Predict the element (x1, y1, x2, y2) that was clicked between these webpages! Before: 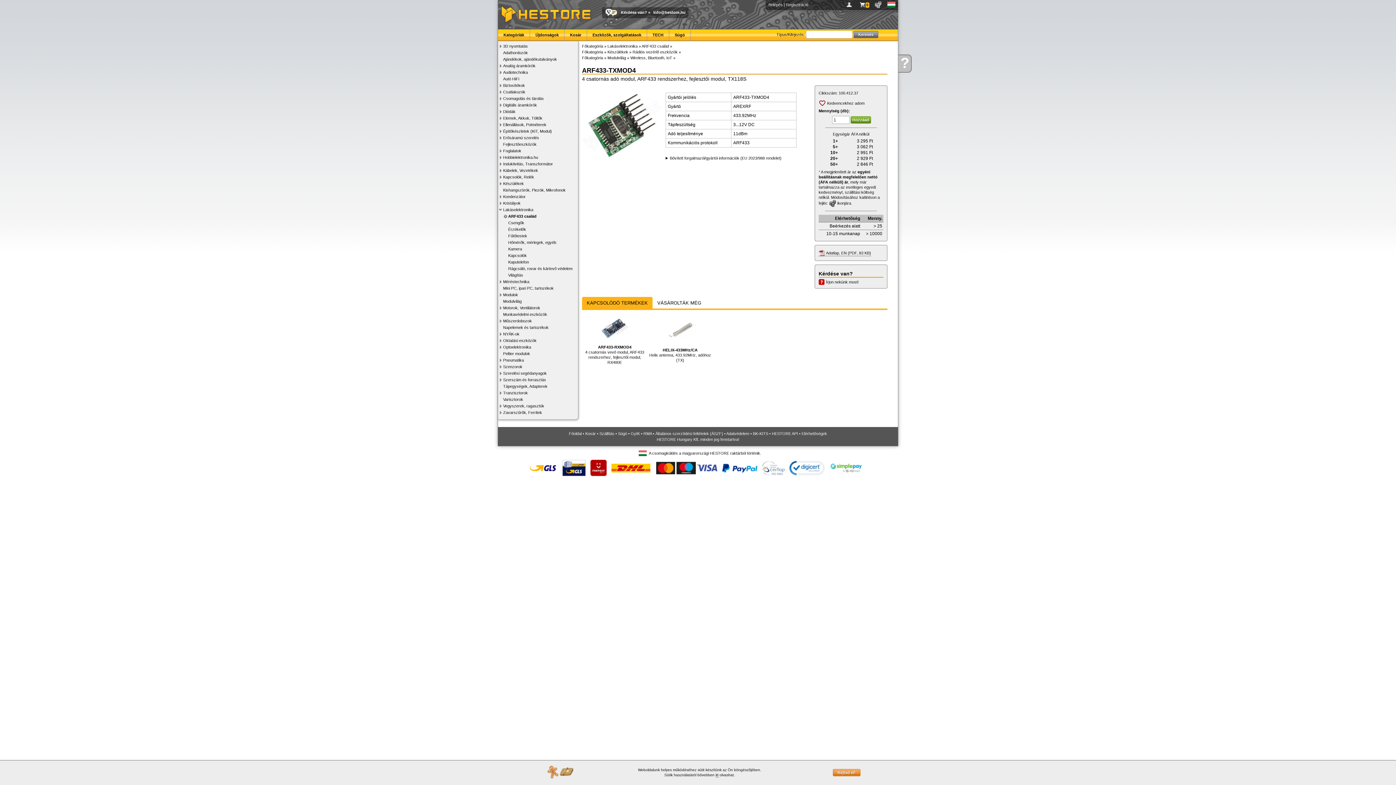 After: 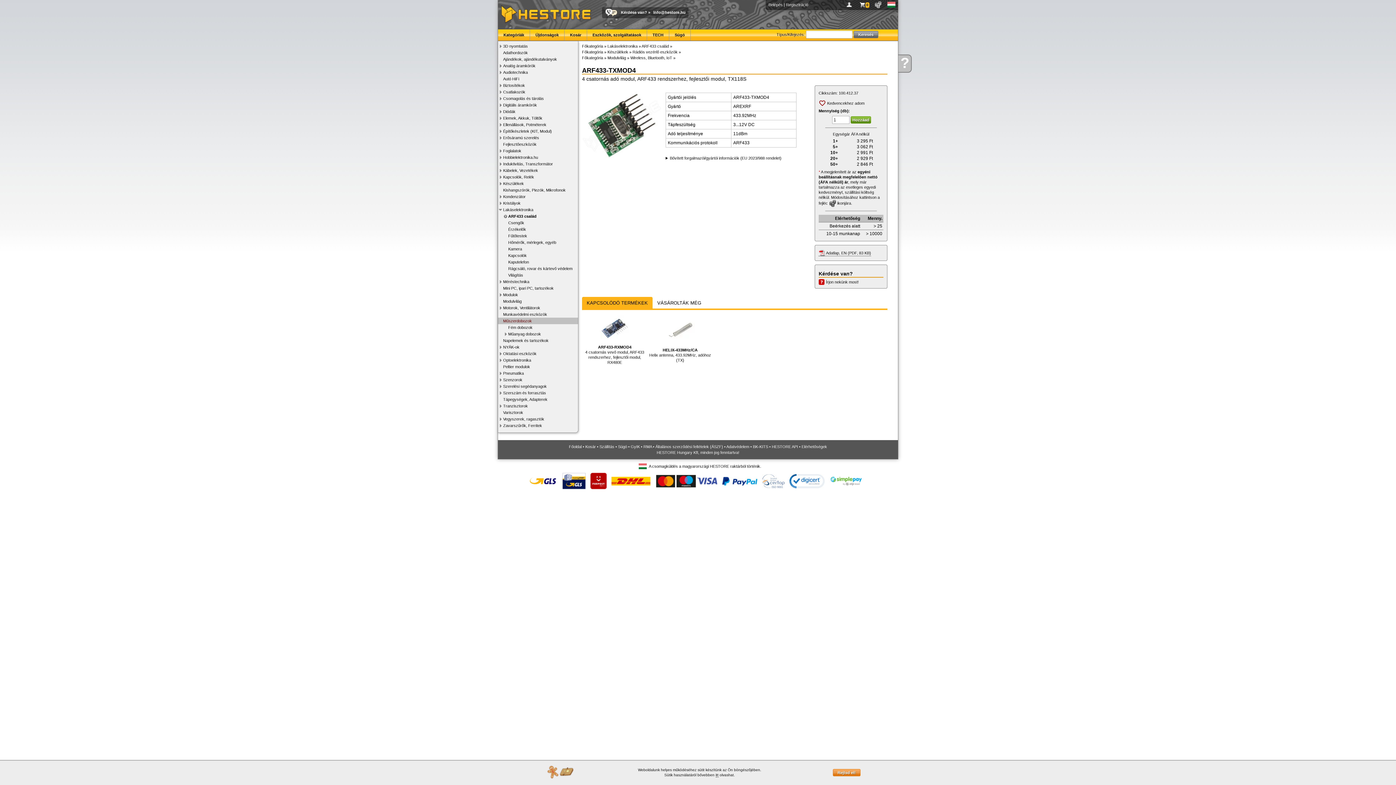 Action: bbox: (498, 317, 578, 324) label: Műszerdobozok